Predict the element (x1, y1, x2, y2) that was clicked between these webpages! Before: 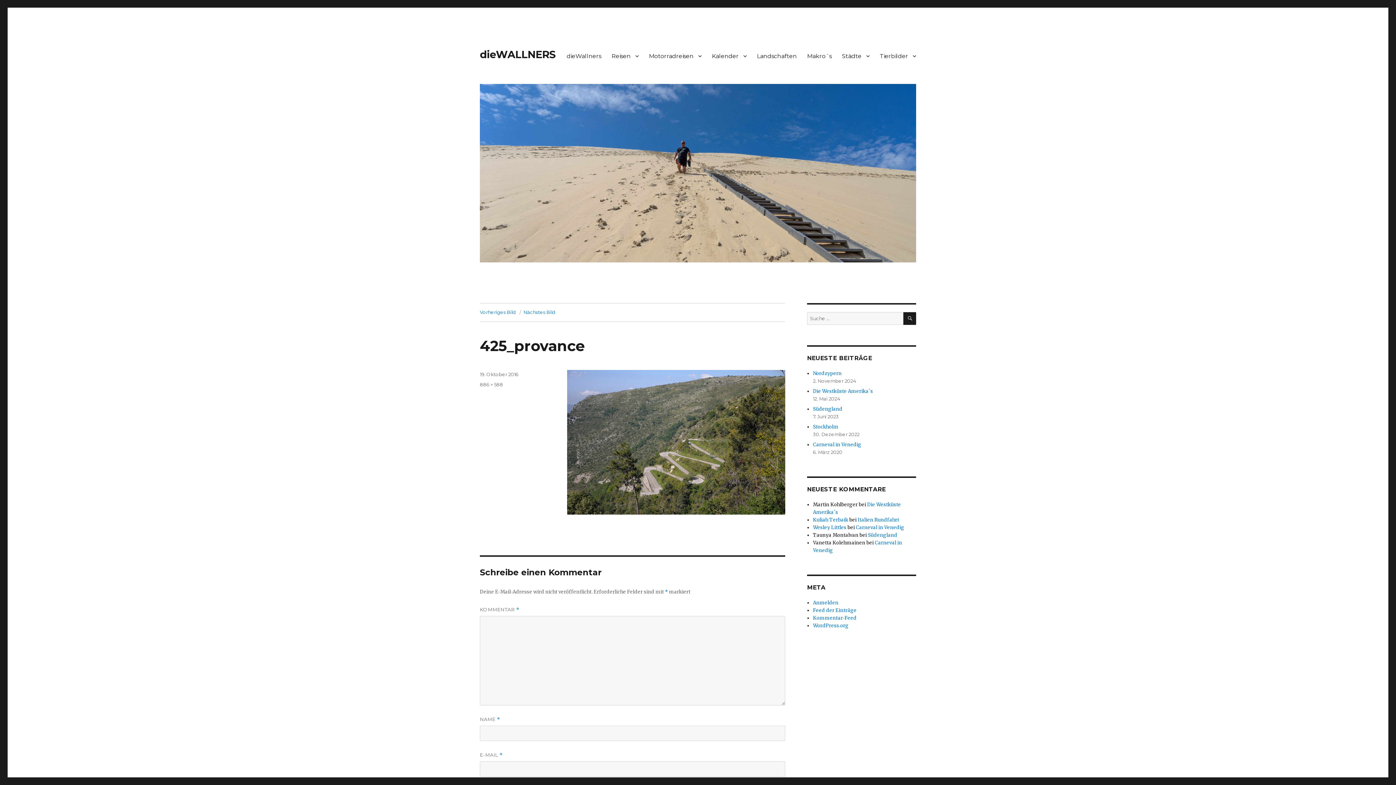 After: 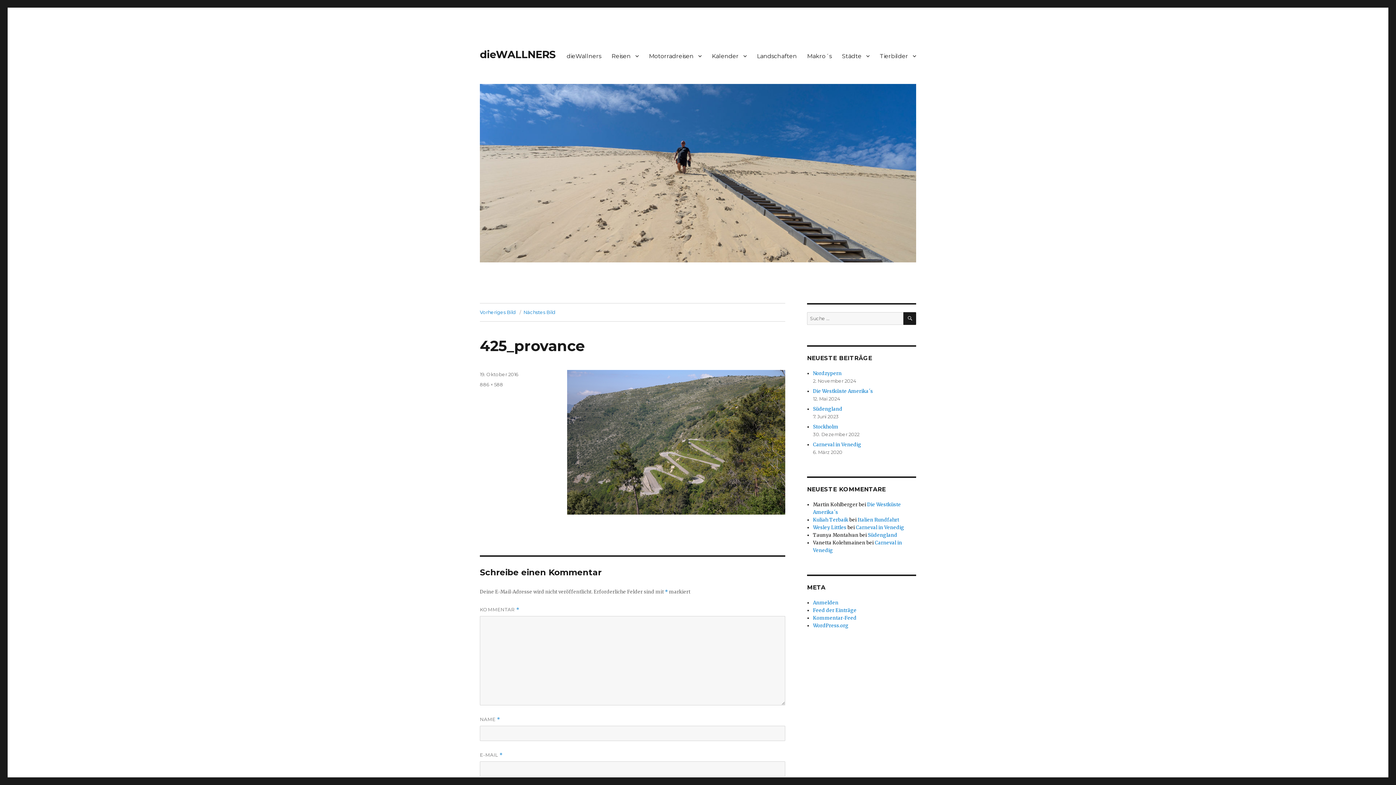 Action: bbox: (480, 371, 518, 377) label: 19. Oktober 2016